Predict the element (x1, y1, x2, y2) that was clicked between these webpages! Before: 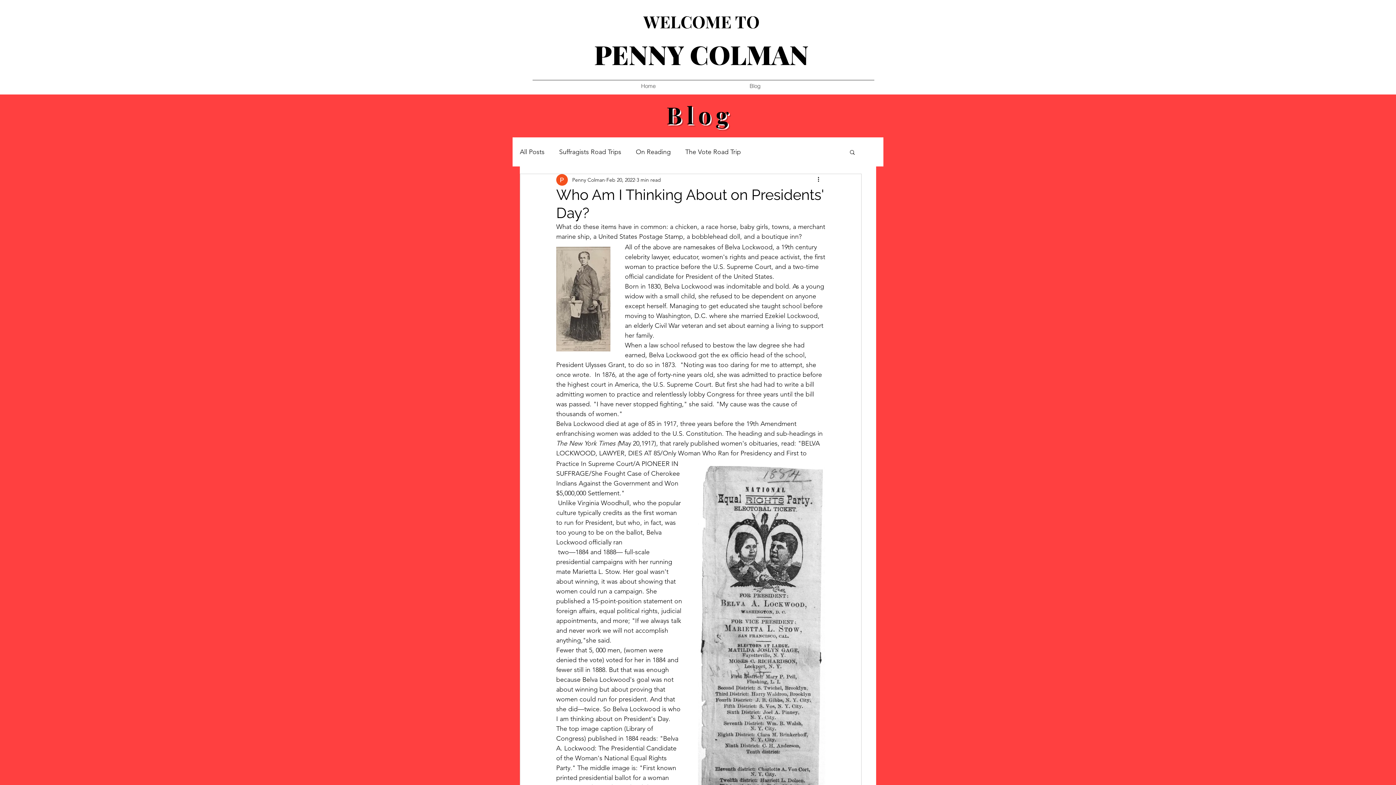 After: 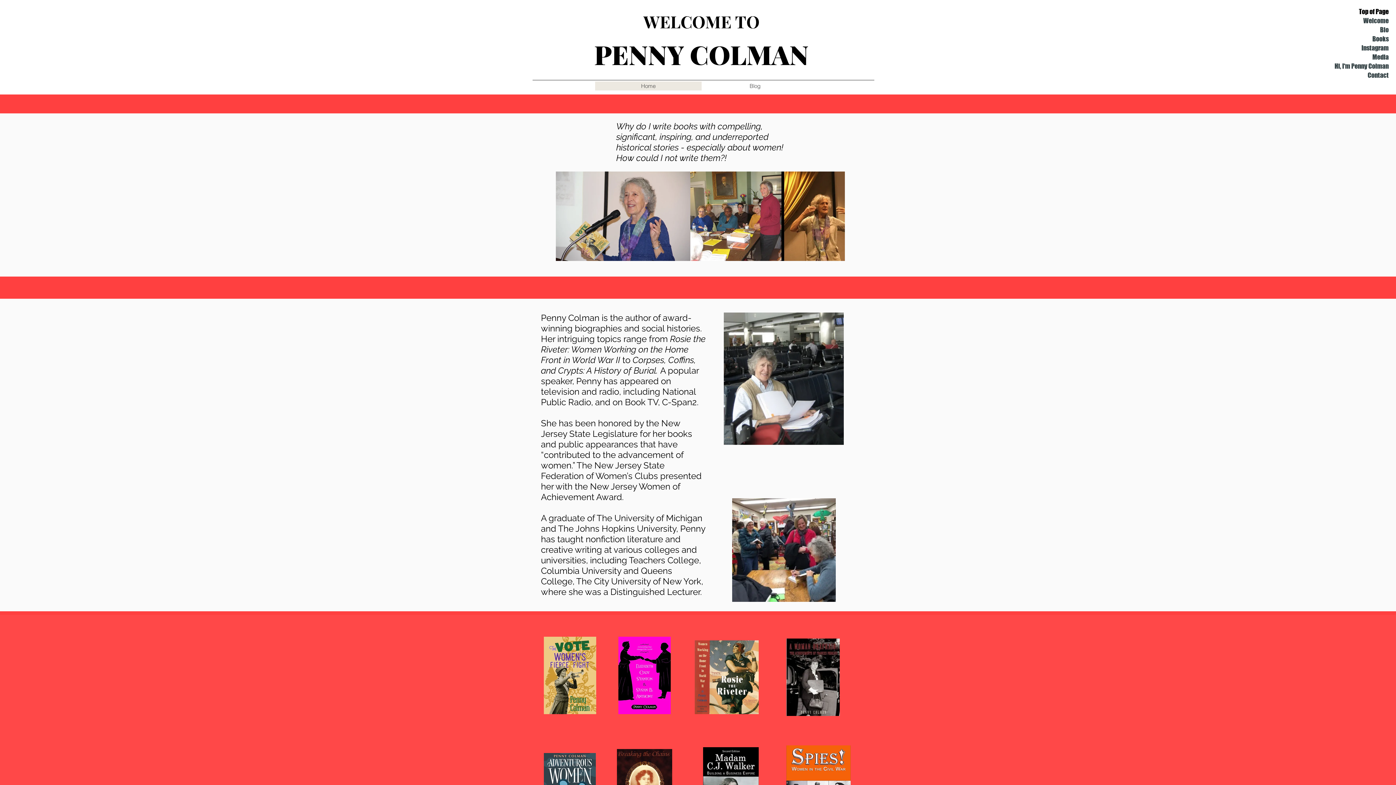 Action: bbox: (595, 81, 701, 90) label: Home